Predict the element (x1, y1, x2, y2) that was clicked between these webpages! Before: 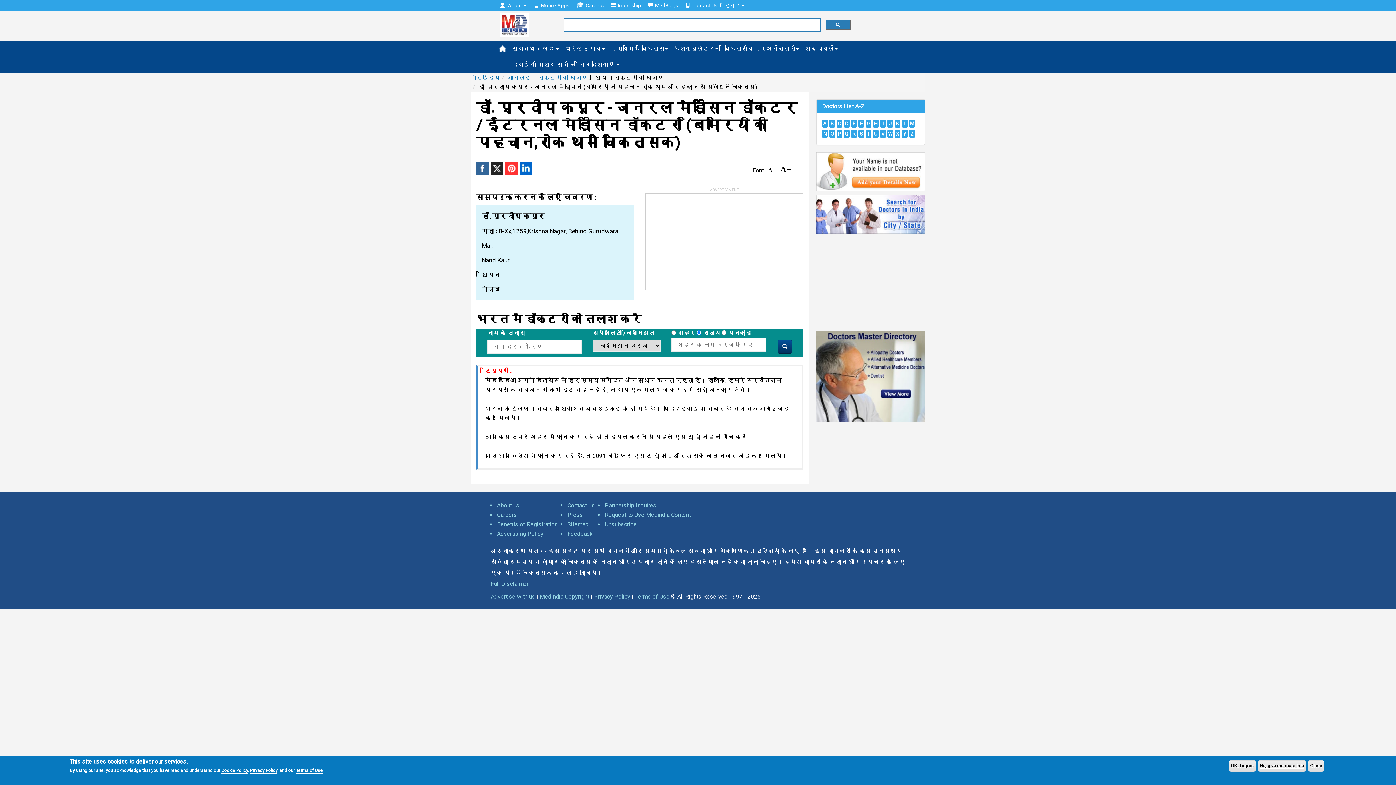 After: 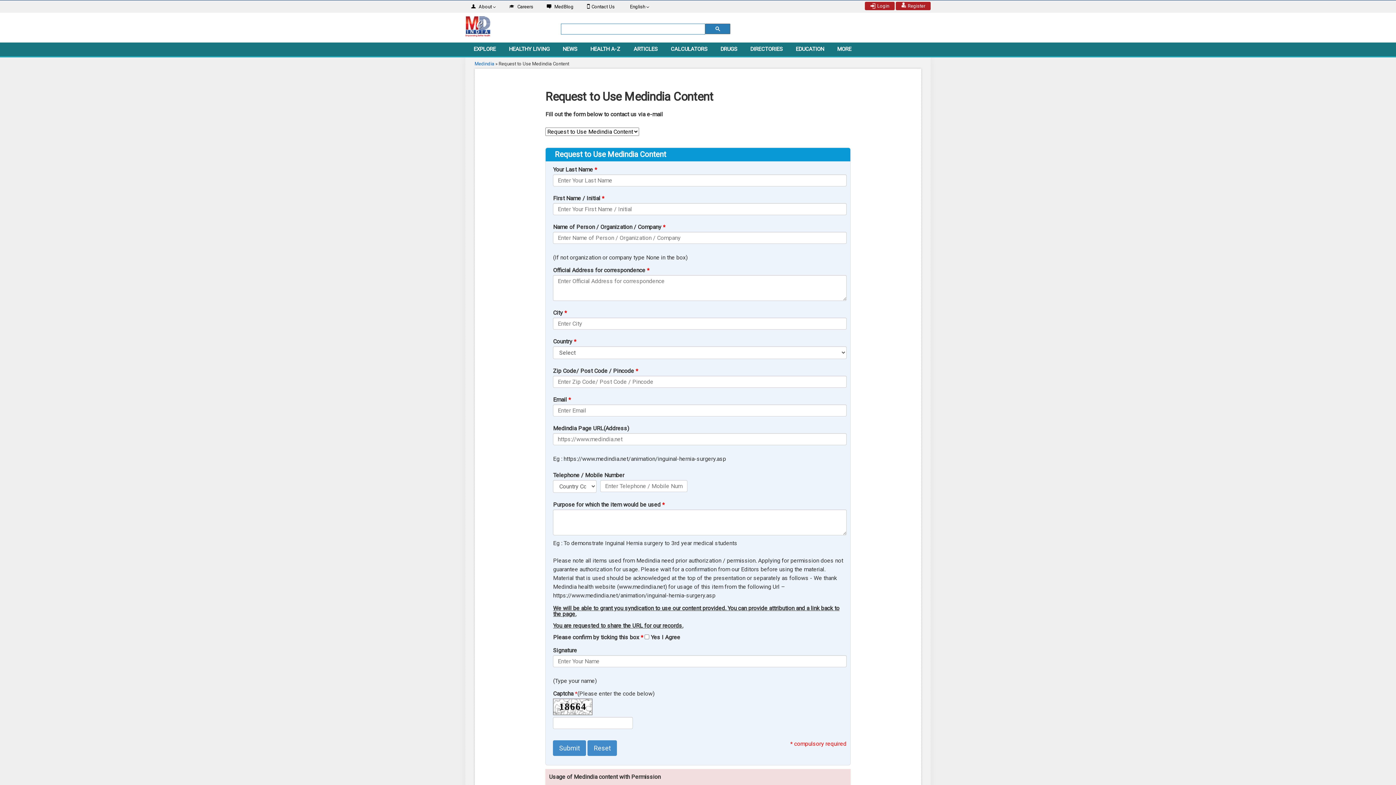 Action: label: Request to Use Medindia Content bbox: (605, 511, 690, 518)